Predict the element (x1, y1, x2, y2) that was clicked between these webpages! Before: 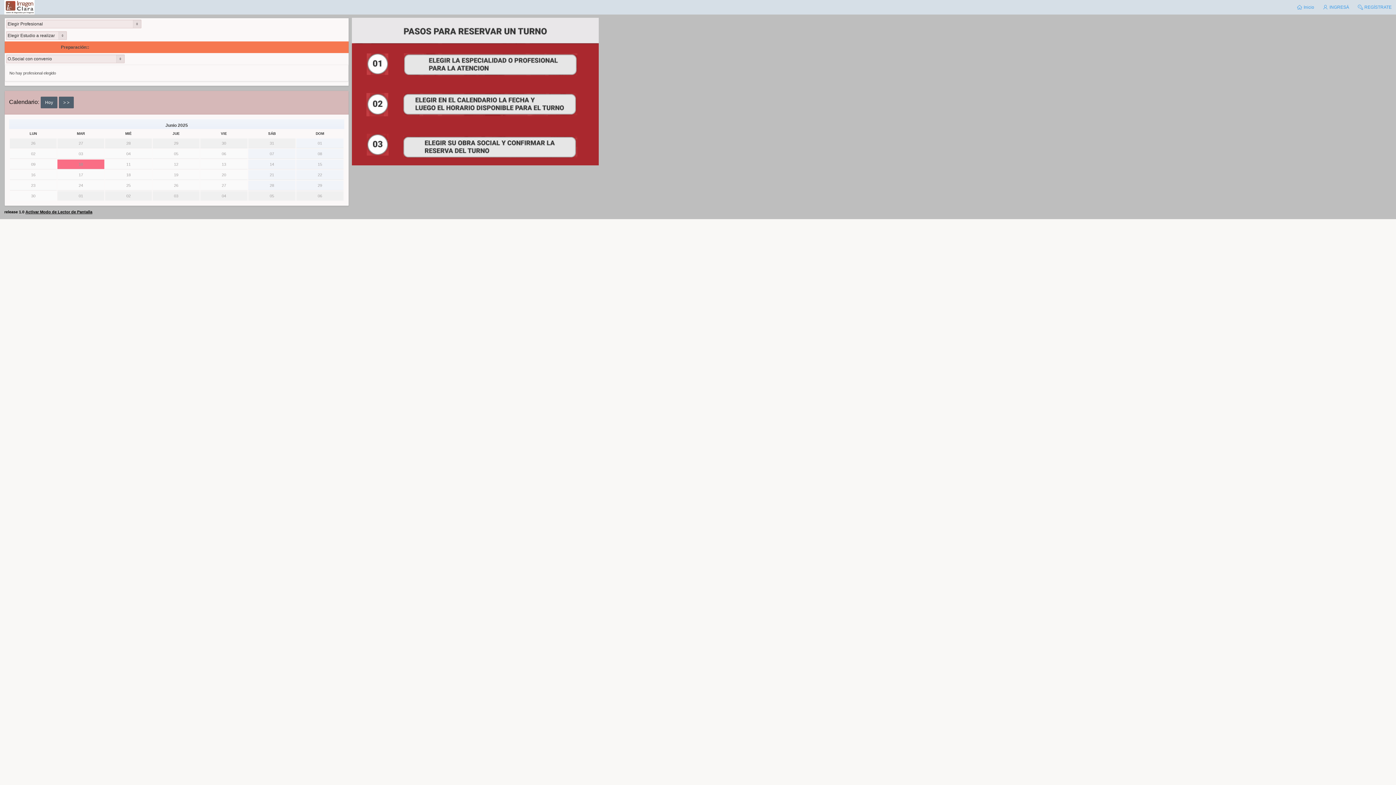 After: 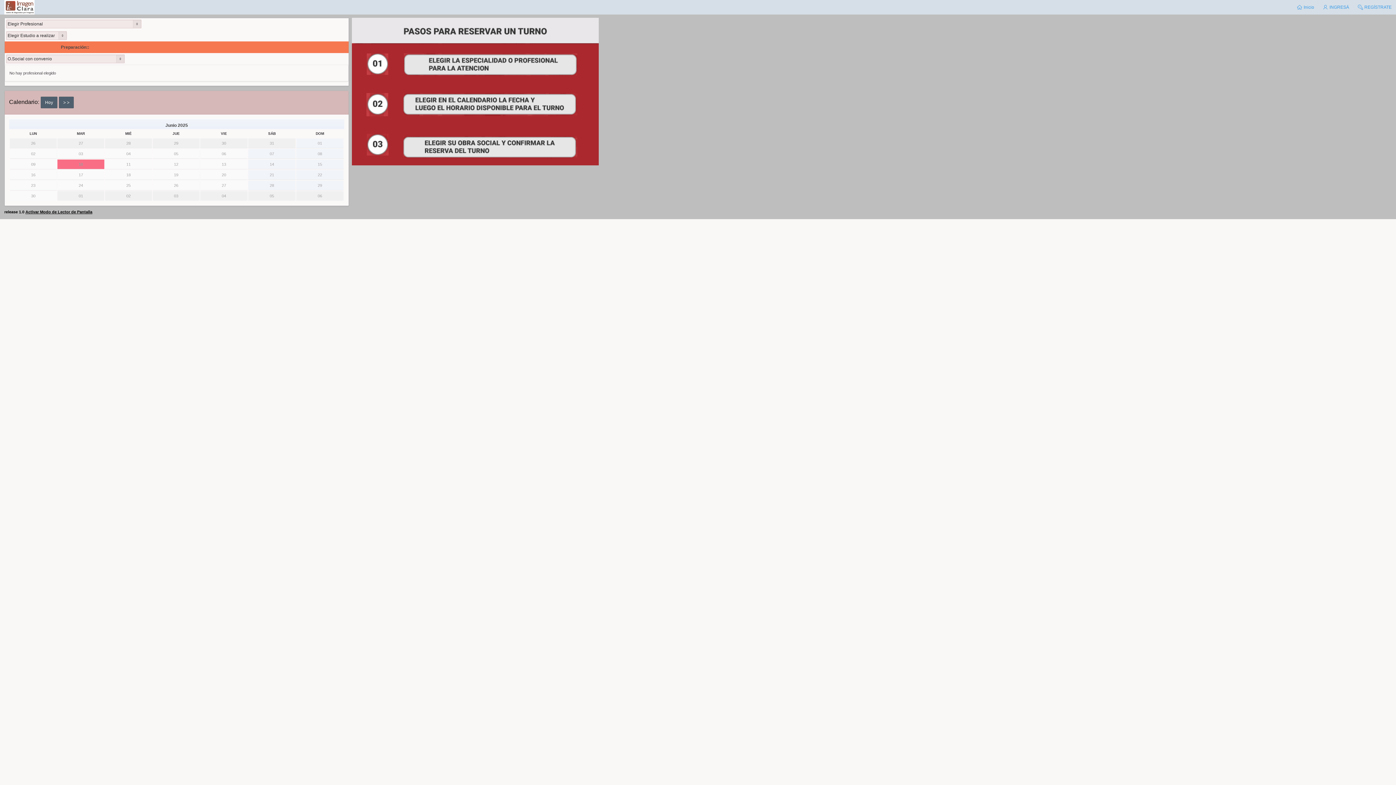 Action: bbox: (174, 172, 178, 177) label: 19